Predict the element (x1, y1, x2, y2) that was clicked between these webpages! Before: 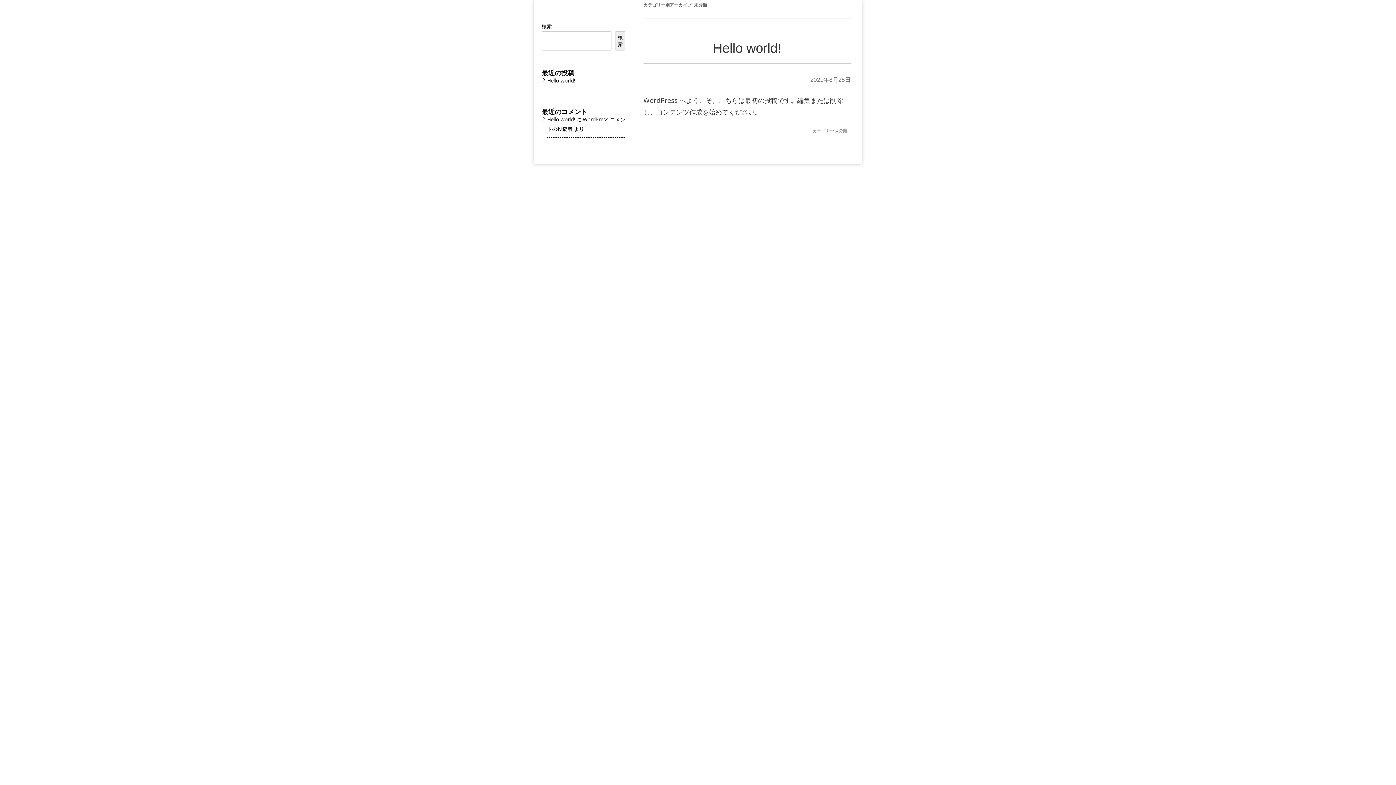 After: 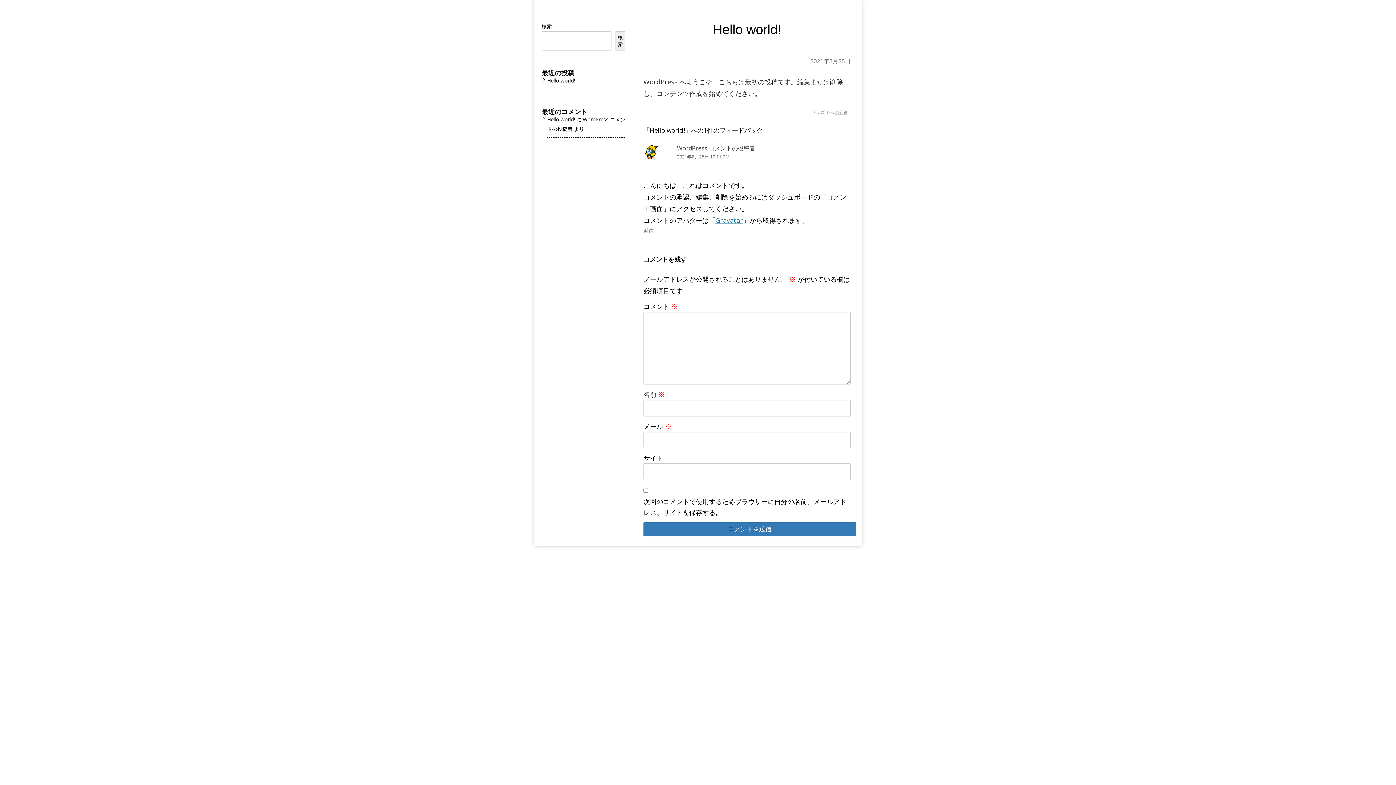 Action: bbox: (547, 116, 574, 122) label: Hello world!